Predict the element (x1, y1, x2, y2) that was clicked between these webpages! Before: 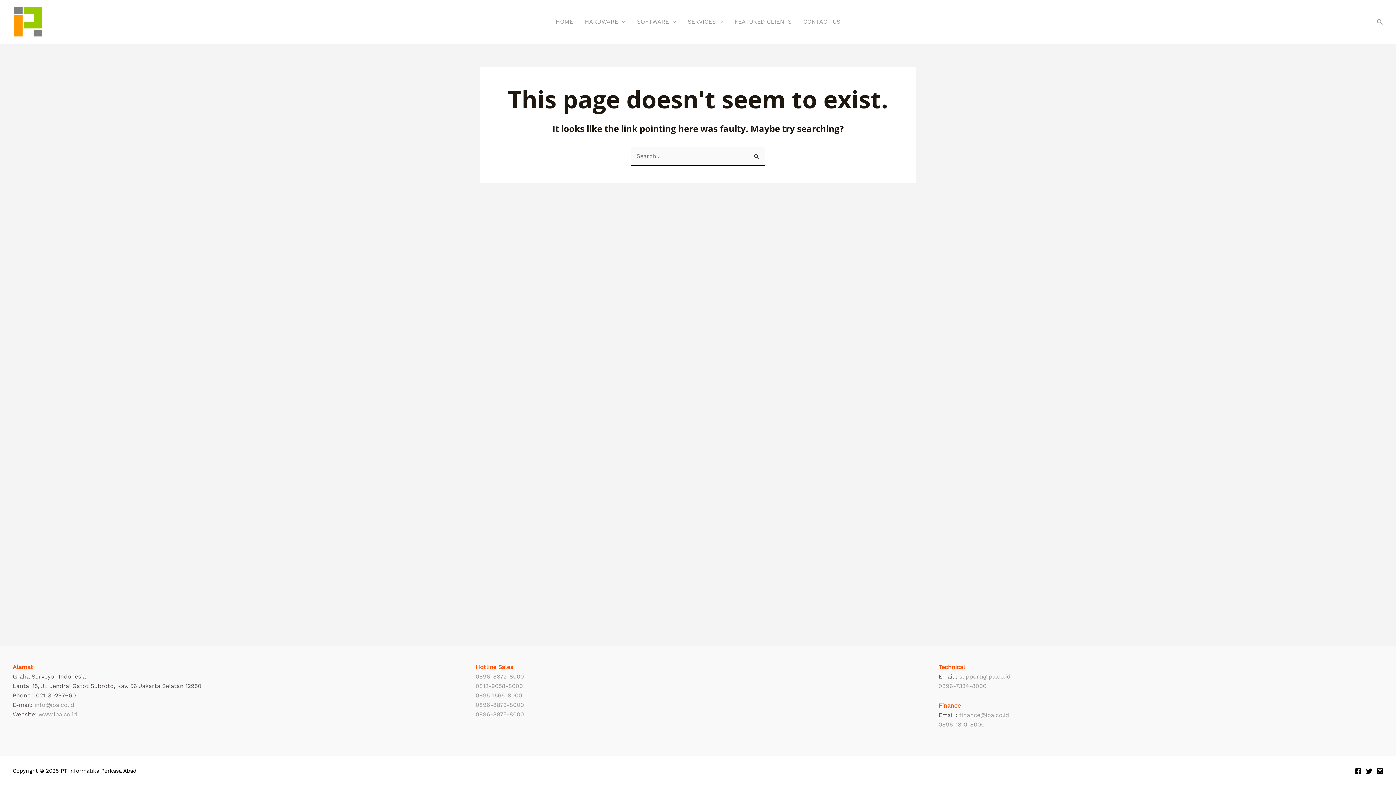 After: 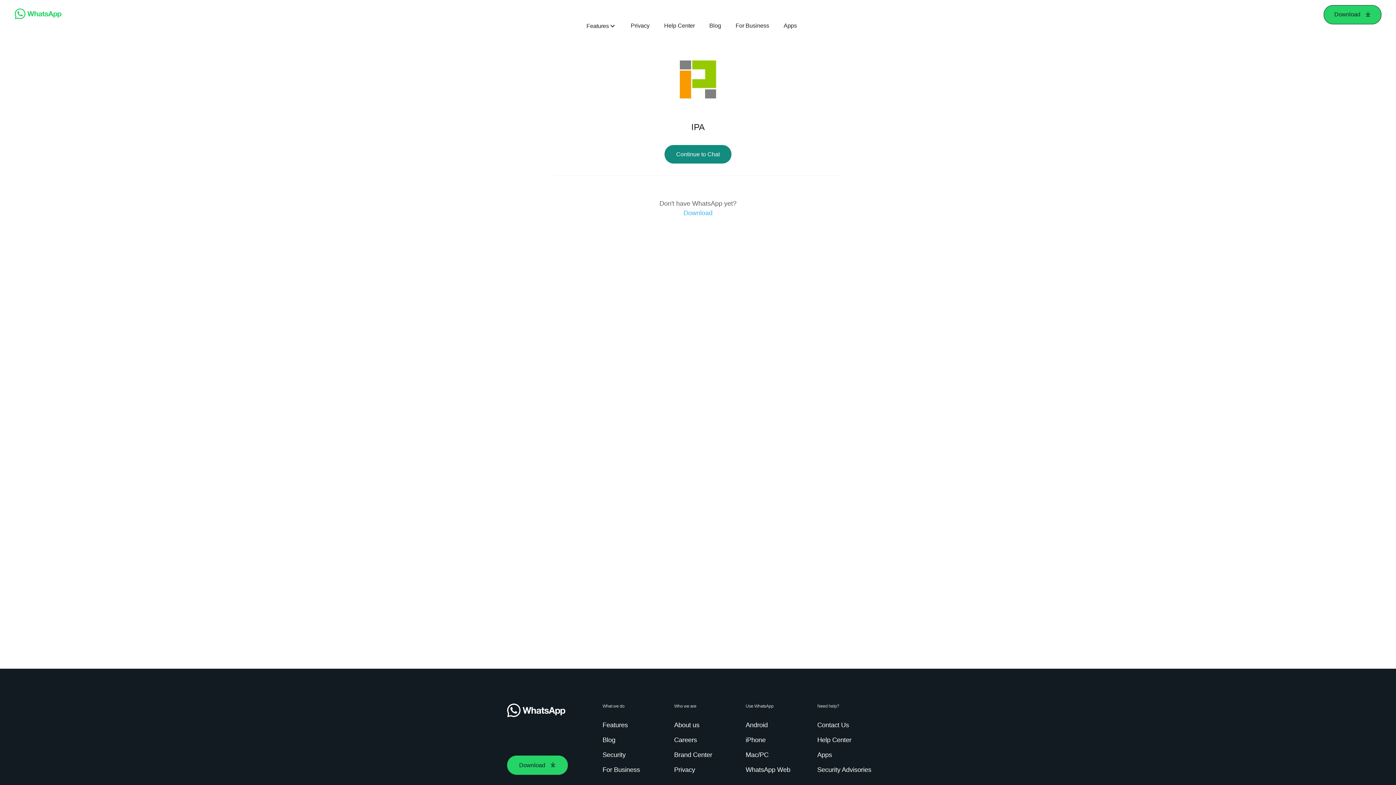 Action: label: 0895-1565-8000 bbox: (475, 692, 522, 699)